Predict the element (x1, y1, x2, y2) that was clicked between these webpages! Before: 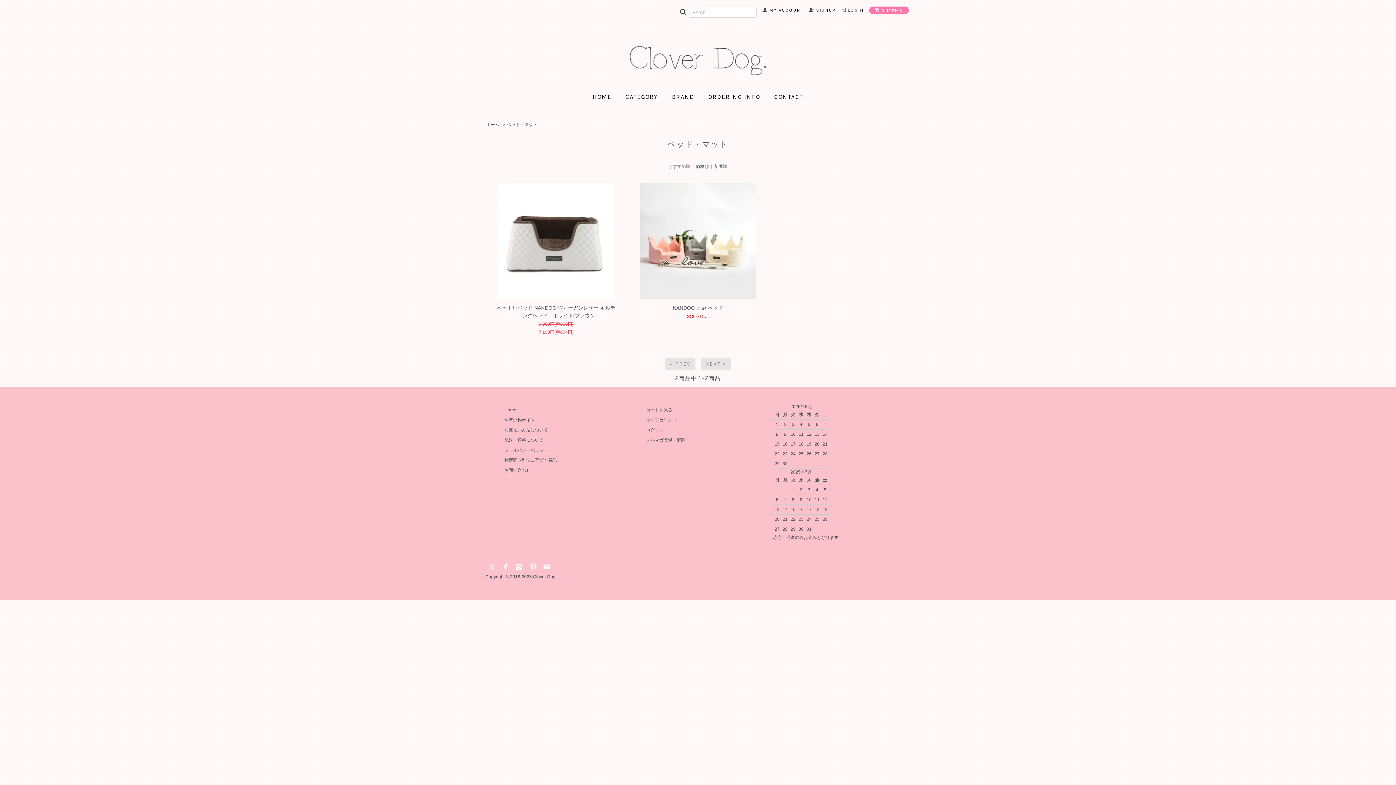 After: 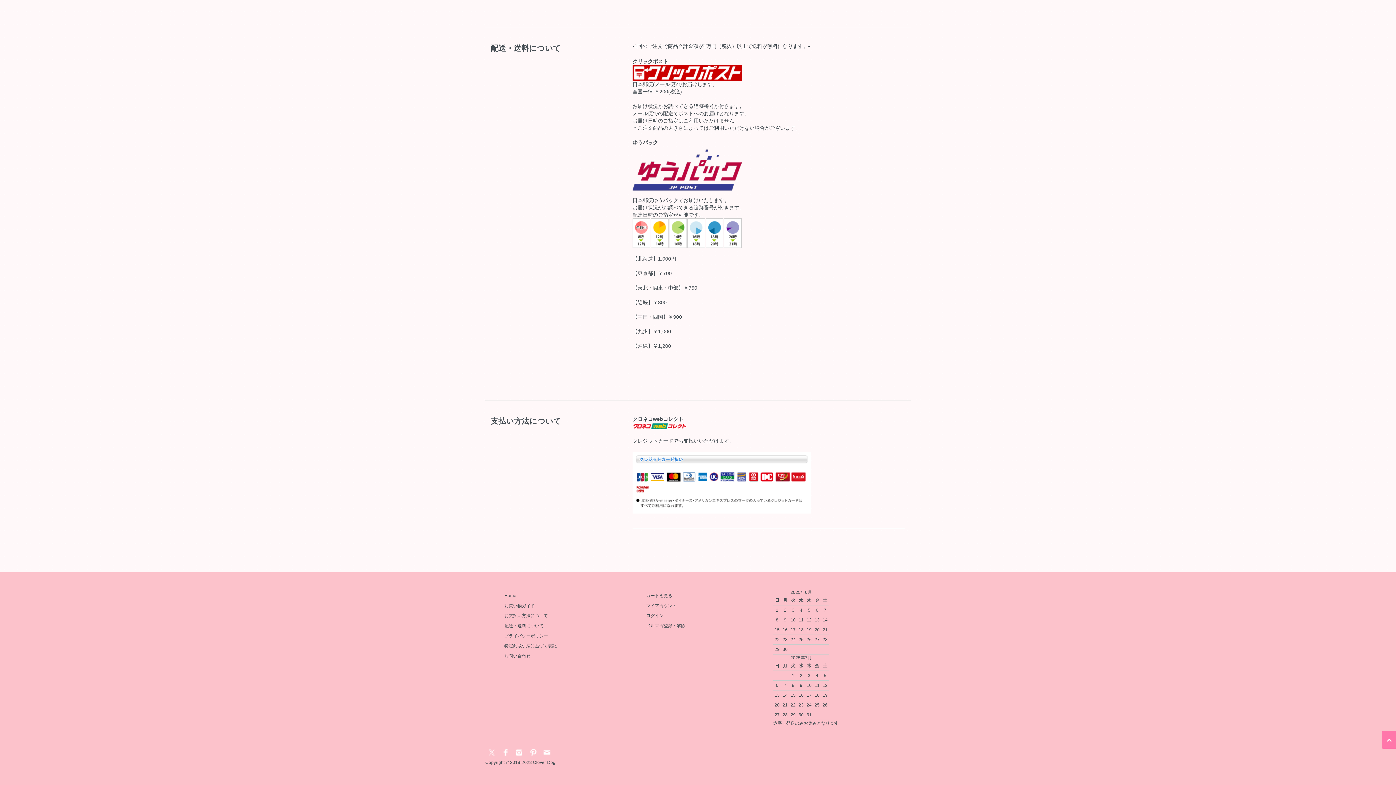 Action: bbox: (504, 427, 548, 432) label: お支払い方法について